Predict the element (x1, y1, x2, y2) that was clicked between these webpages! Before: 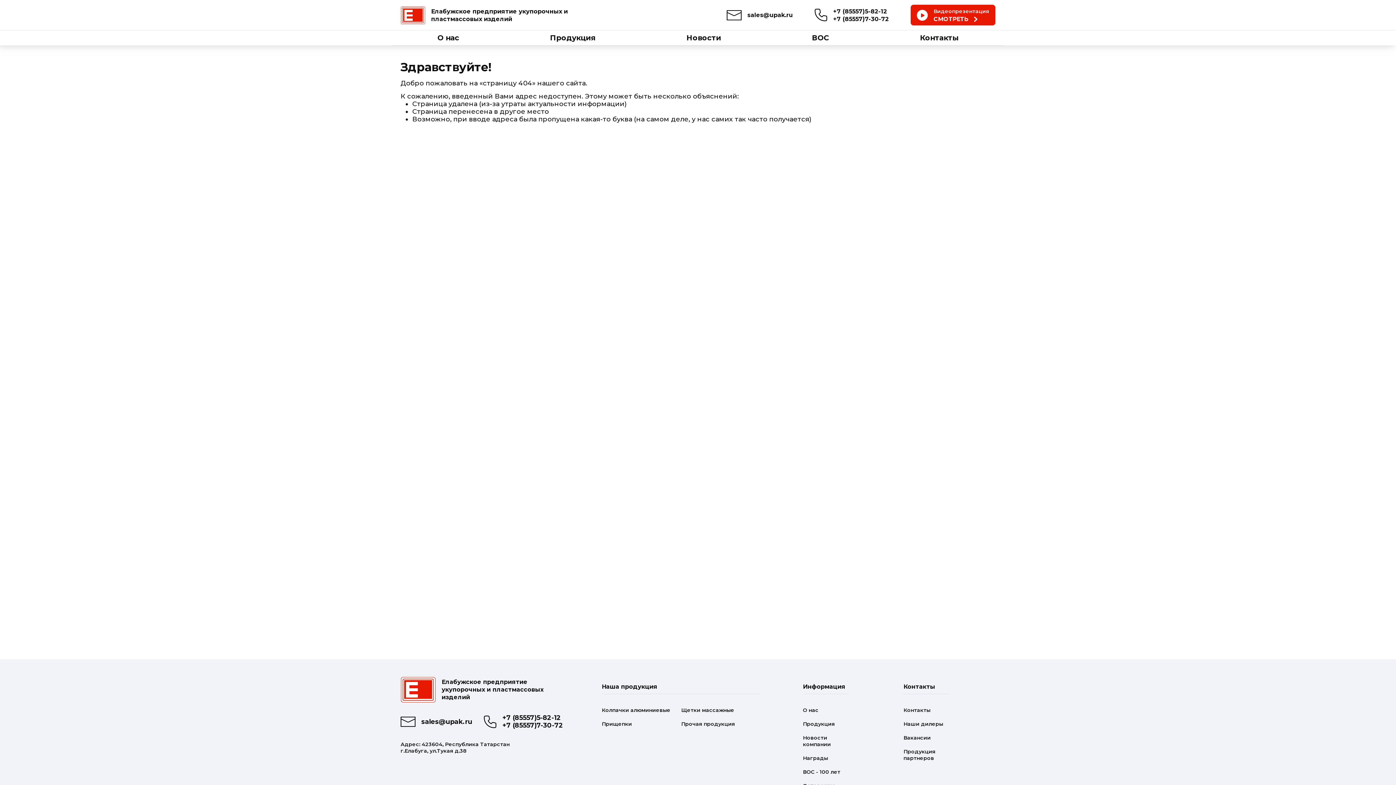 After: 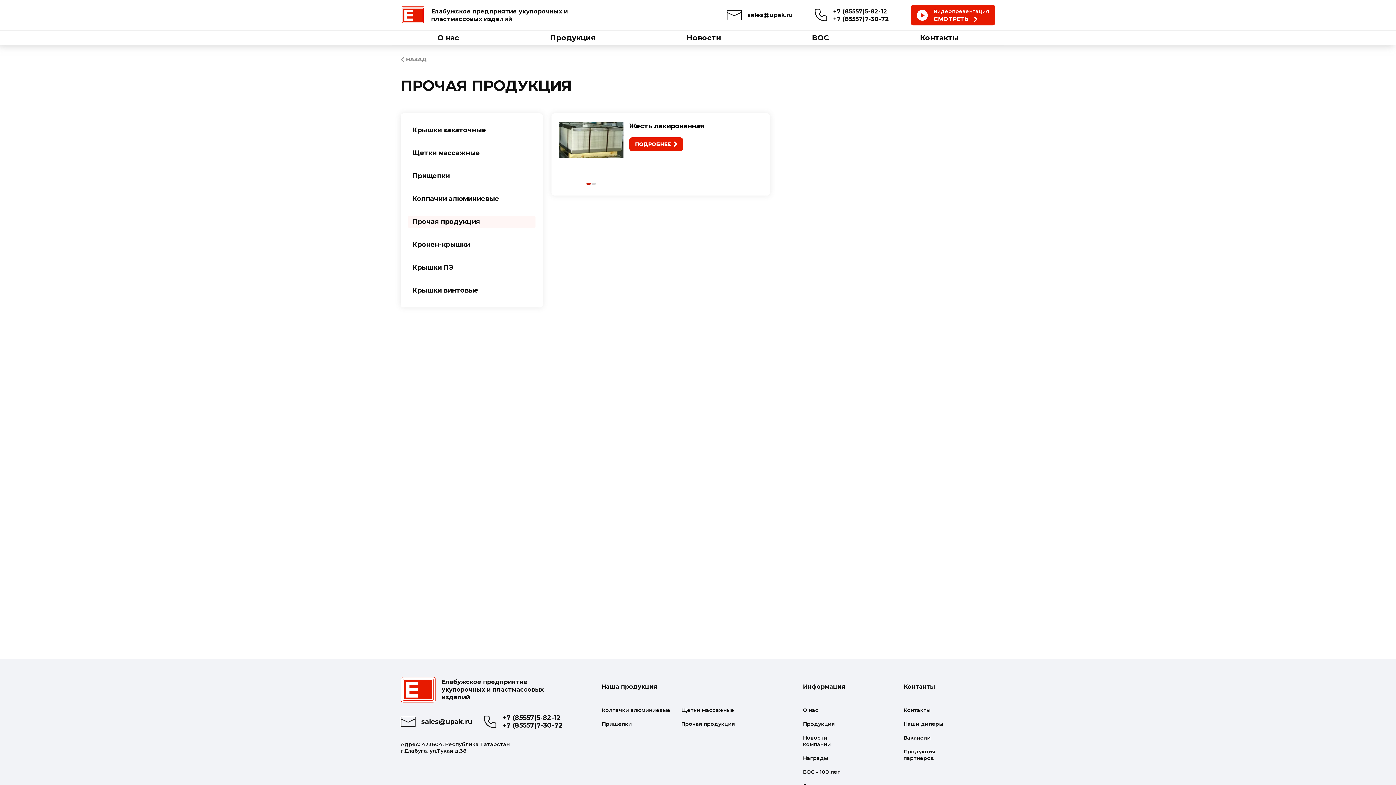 Action: label: Прочая продукция bbox: (681, 721, 760, 727)